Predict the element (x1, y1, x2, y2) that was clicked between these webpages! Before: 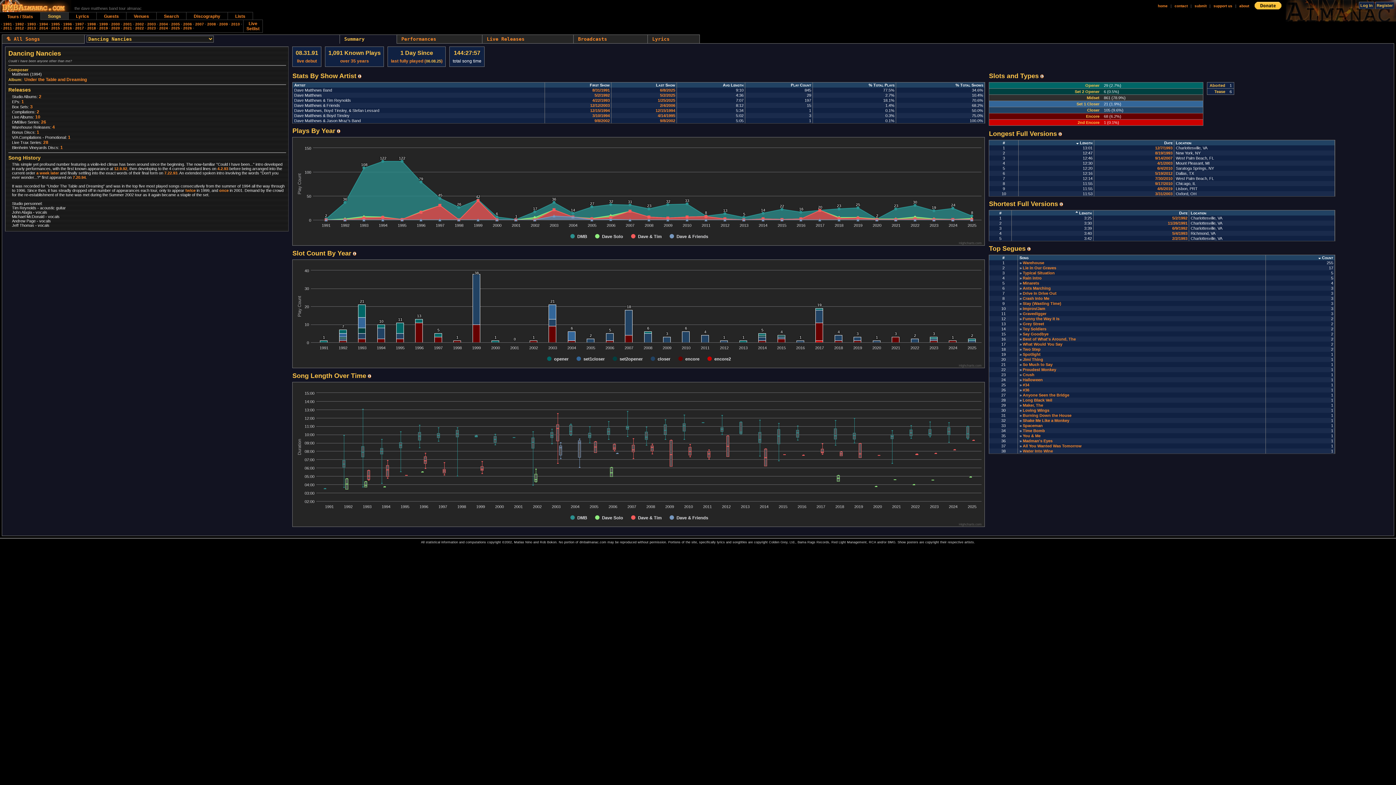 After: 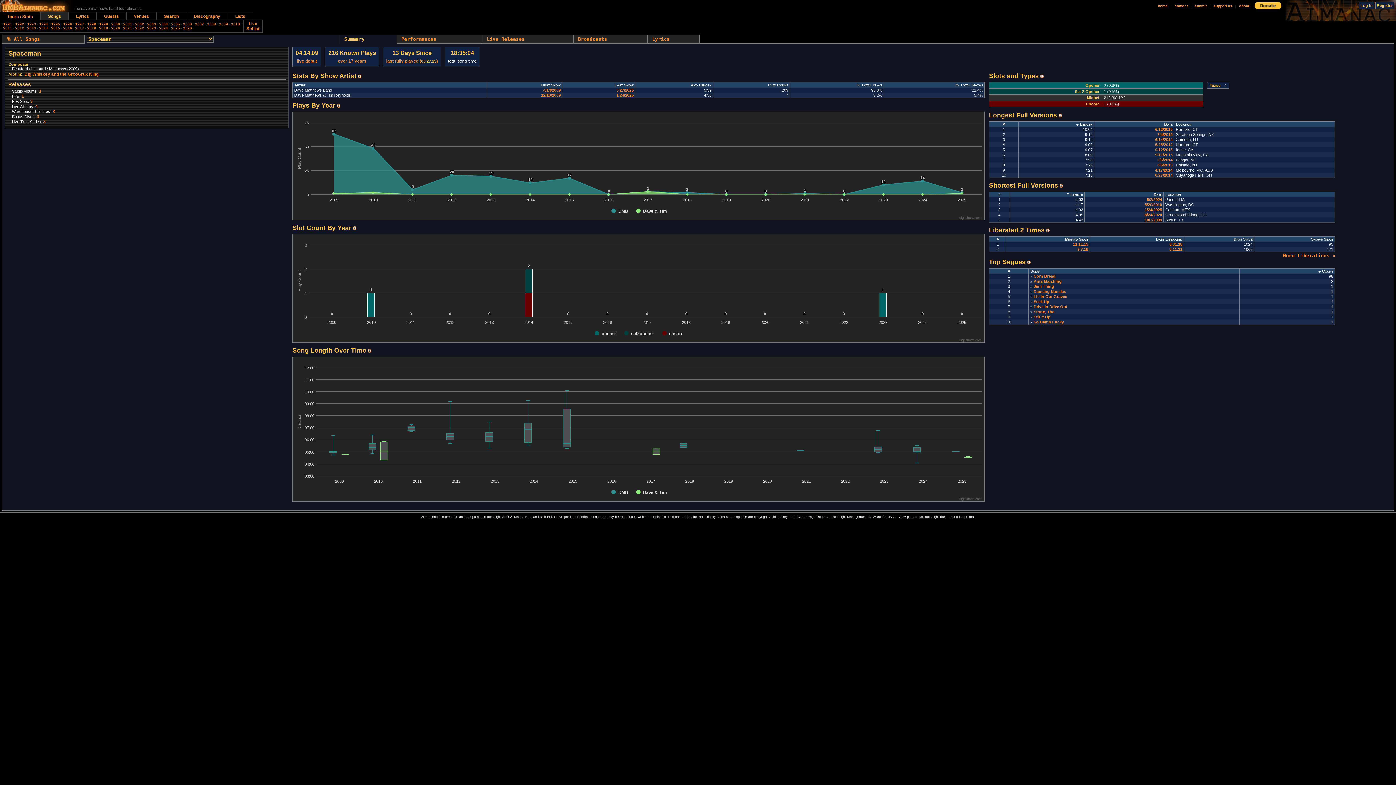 Action: label: Spaceman bbox: (1023, 423, 1043, 428)